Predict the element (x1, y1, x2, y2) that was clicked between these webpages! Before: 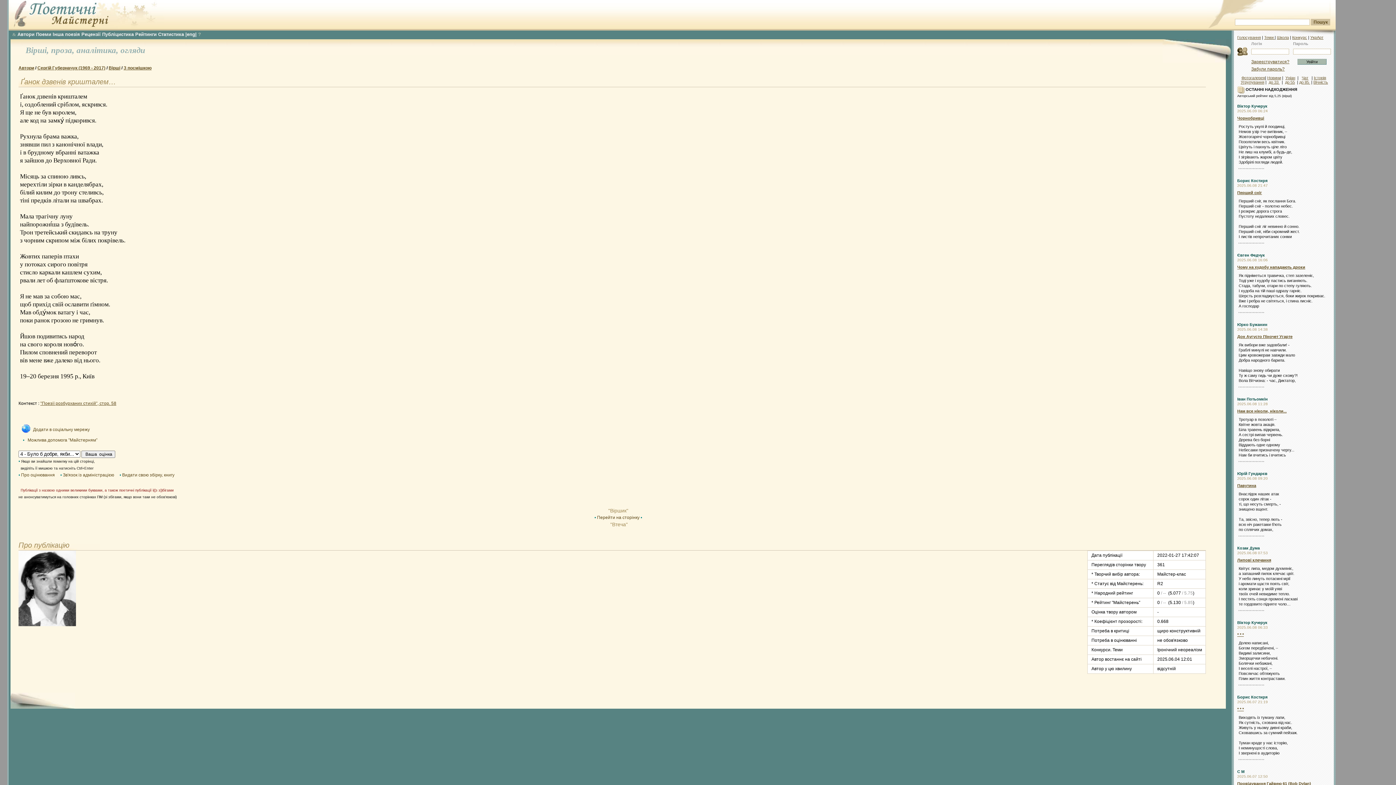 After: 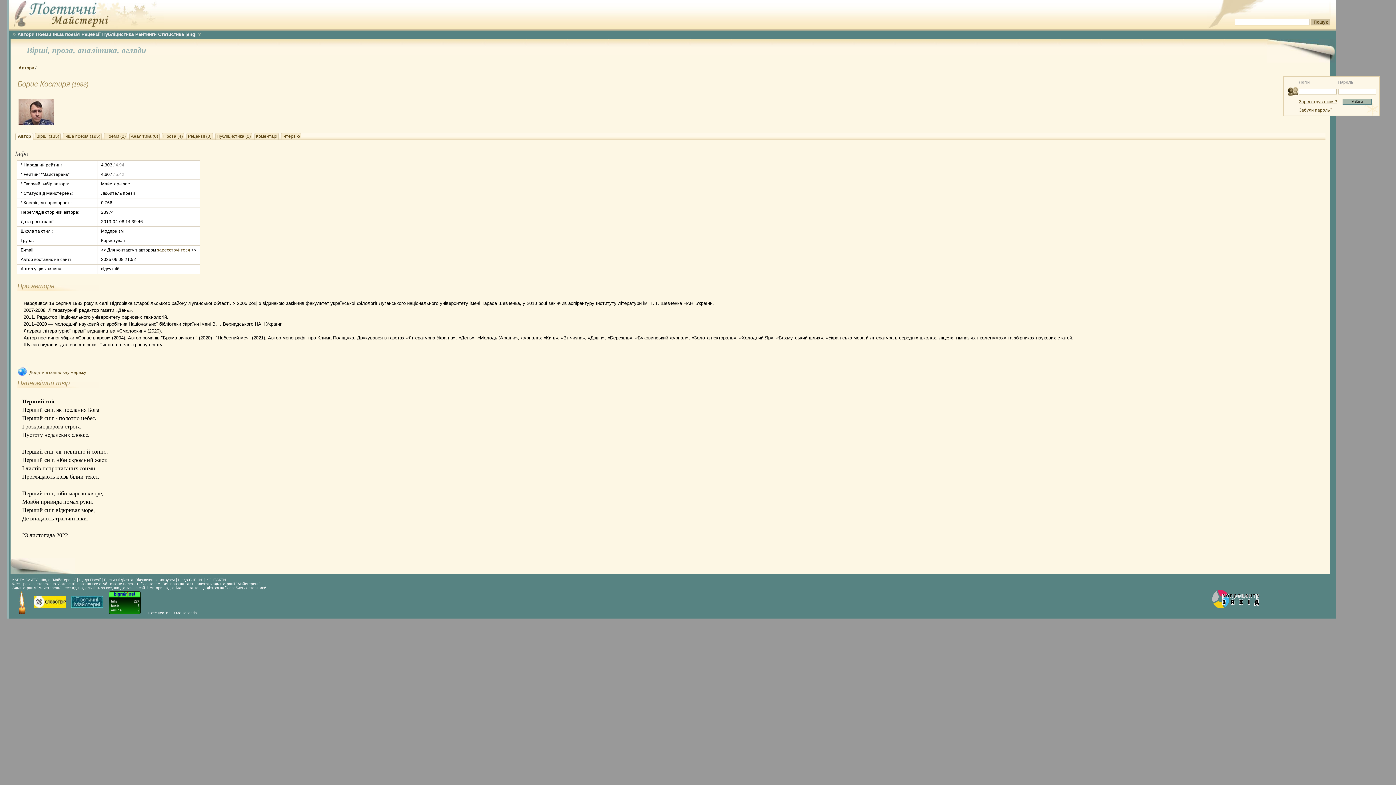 Action: label: Борис Костиря bbox: (1237, 178, 1267, 182)